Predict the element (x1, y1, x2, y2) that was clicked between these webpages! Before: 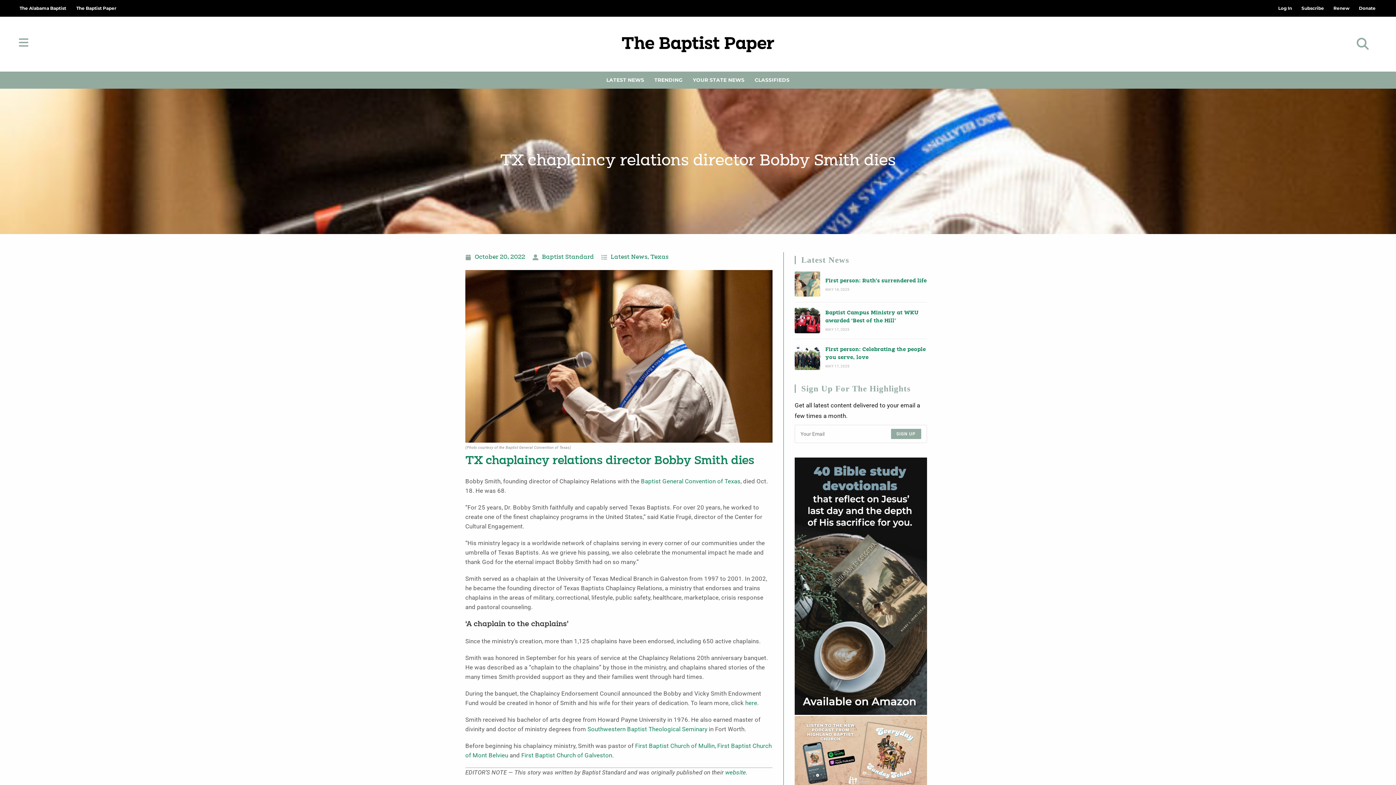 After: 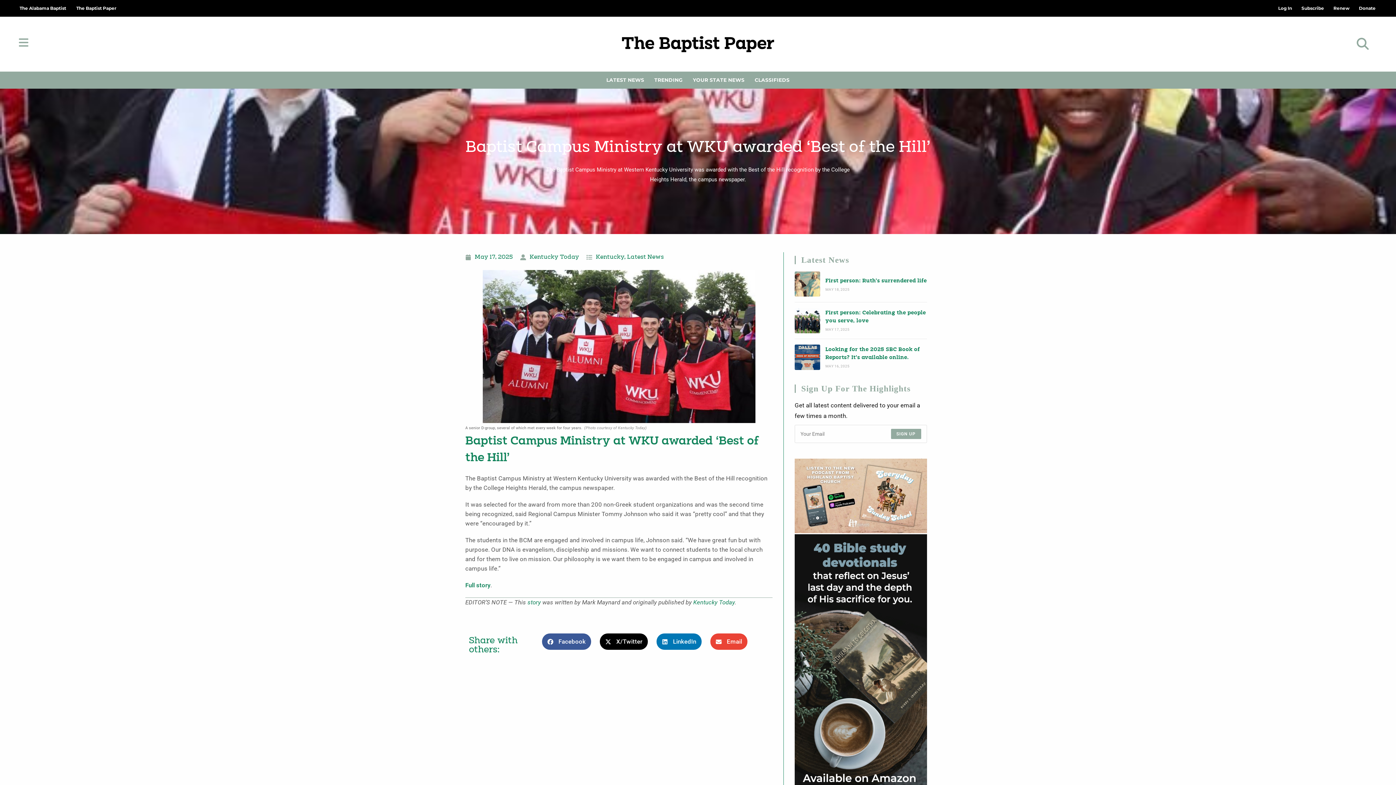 Action: label: Baptist Campus Ministry at WKU awarded ‘Best of the Hill’ bbox: (825, 309, 927, 325)